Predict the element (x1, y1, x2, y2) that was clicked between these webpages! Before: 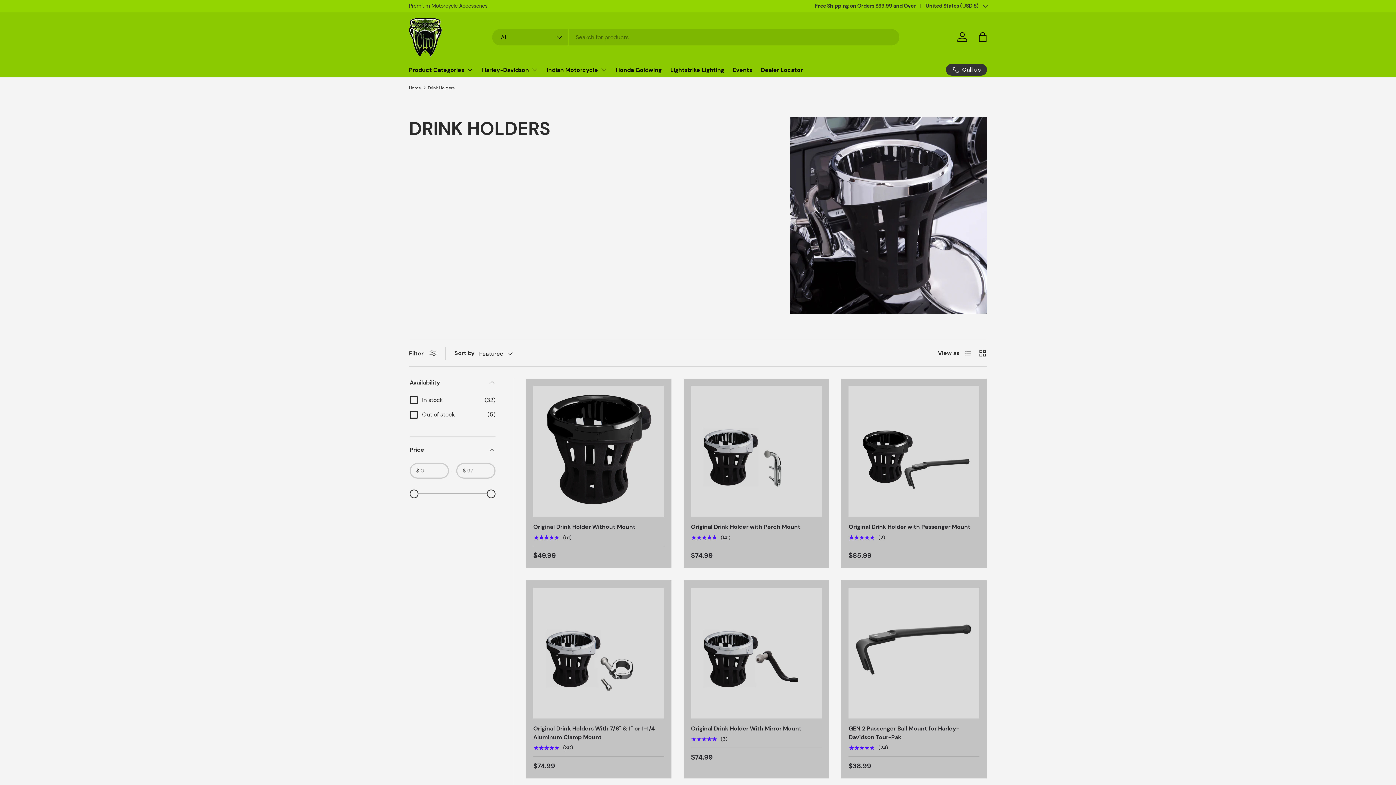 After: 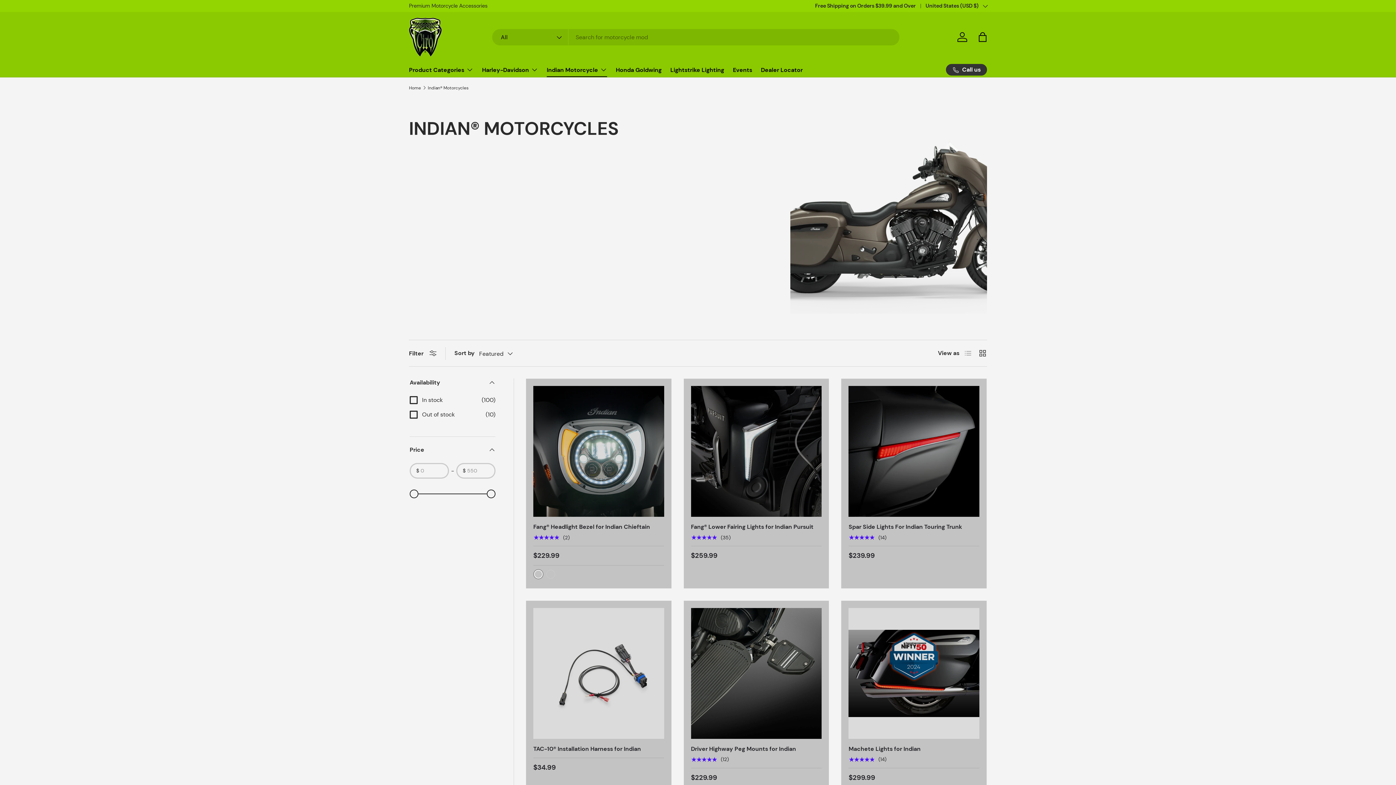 Action: label: Indian Motorcycle bbox: (546, 62, 607, 76)